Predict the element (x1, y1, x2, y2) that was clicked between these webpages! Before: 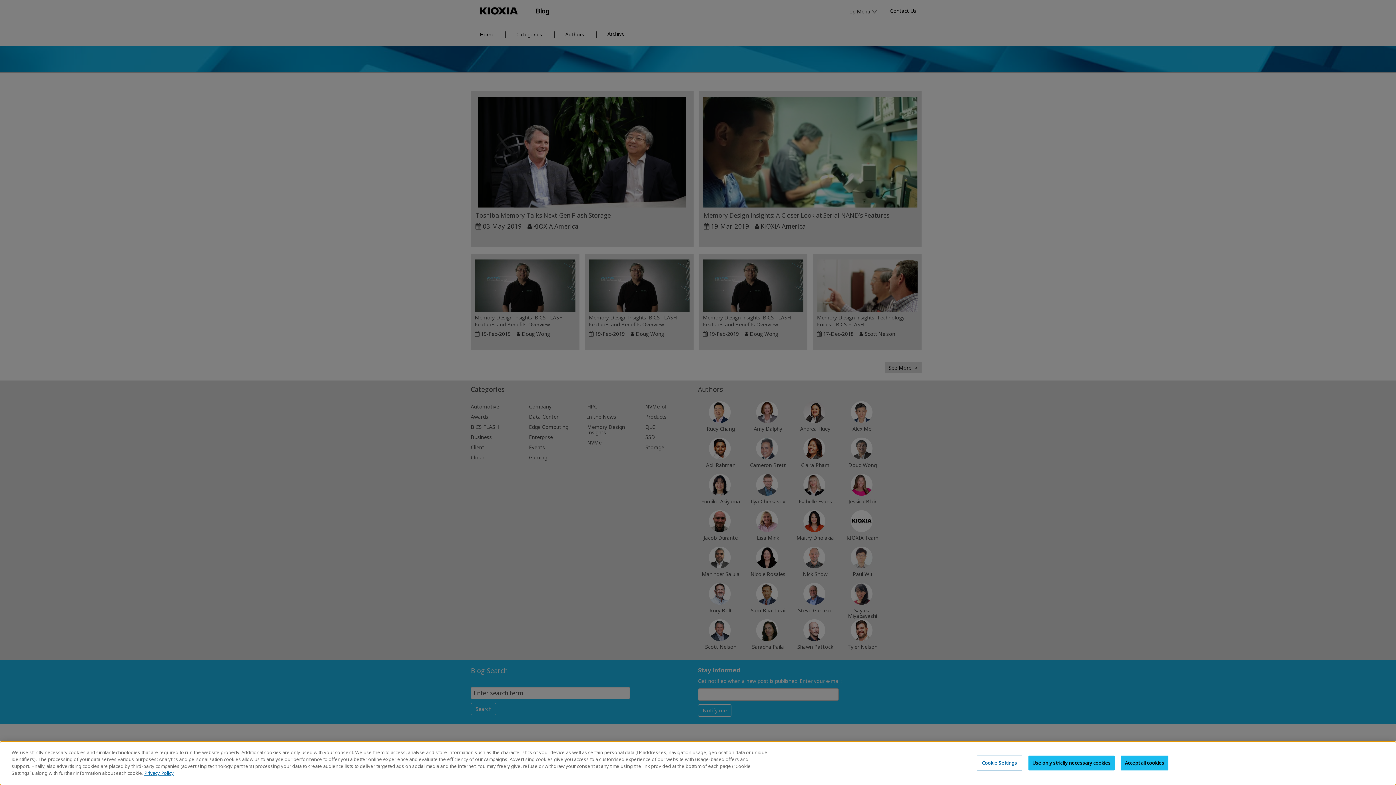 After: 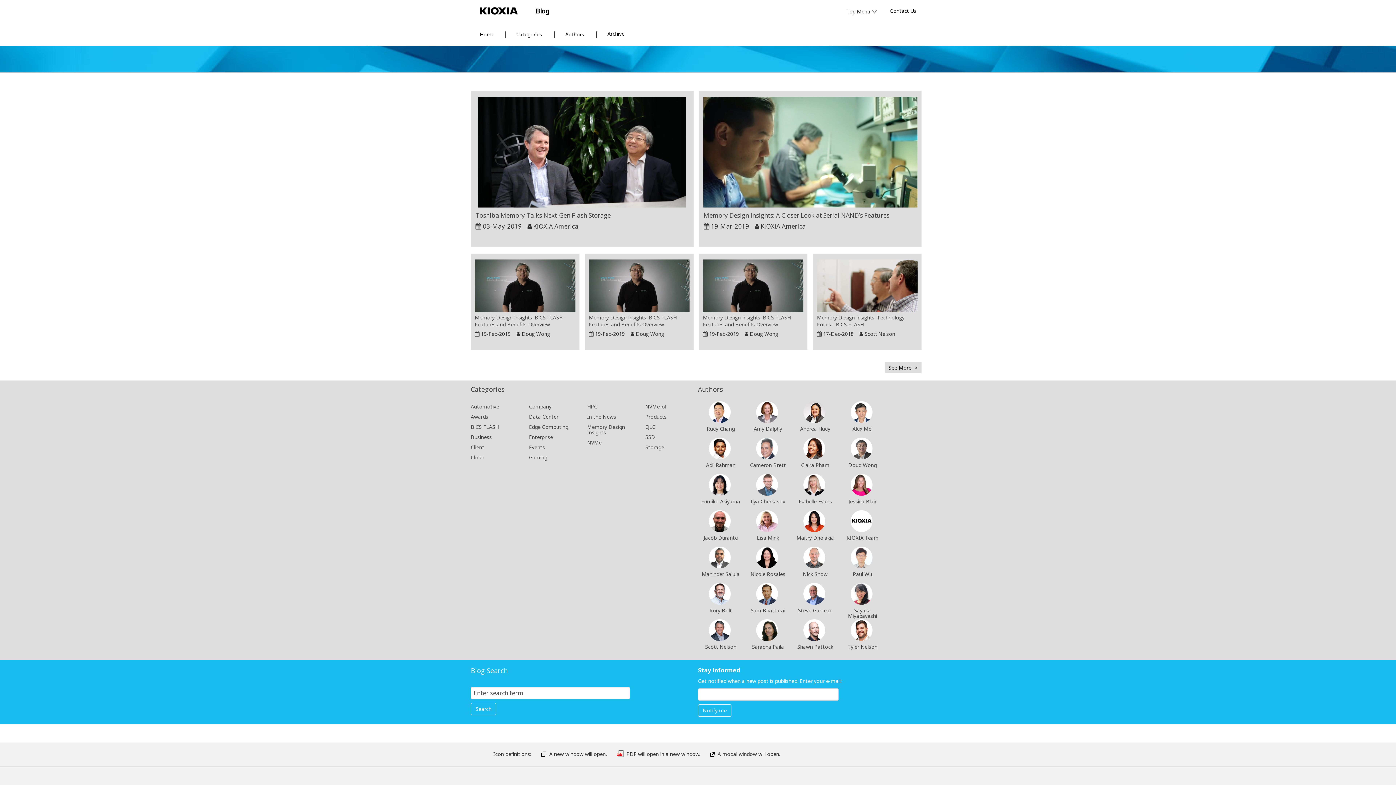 Action: bbox: (1028, 755, 1115, 770) label: Use only strictly necessary cookies